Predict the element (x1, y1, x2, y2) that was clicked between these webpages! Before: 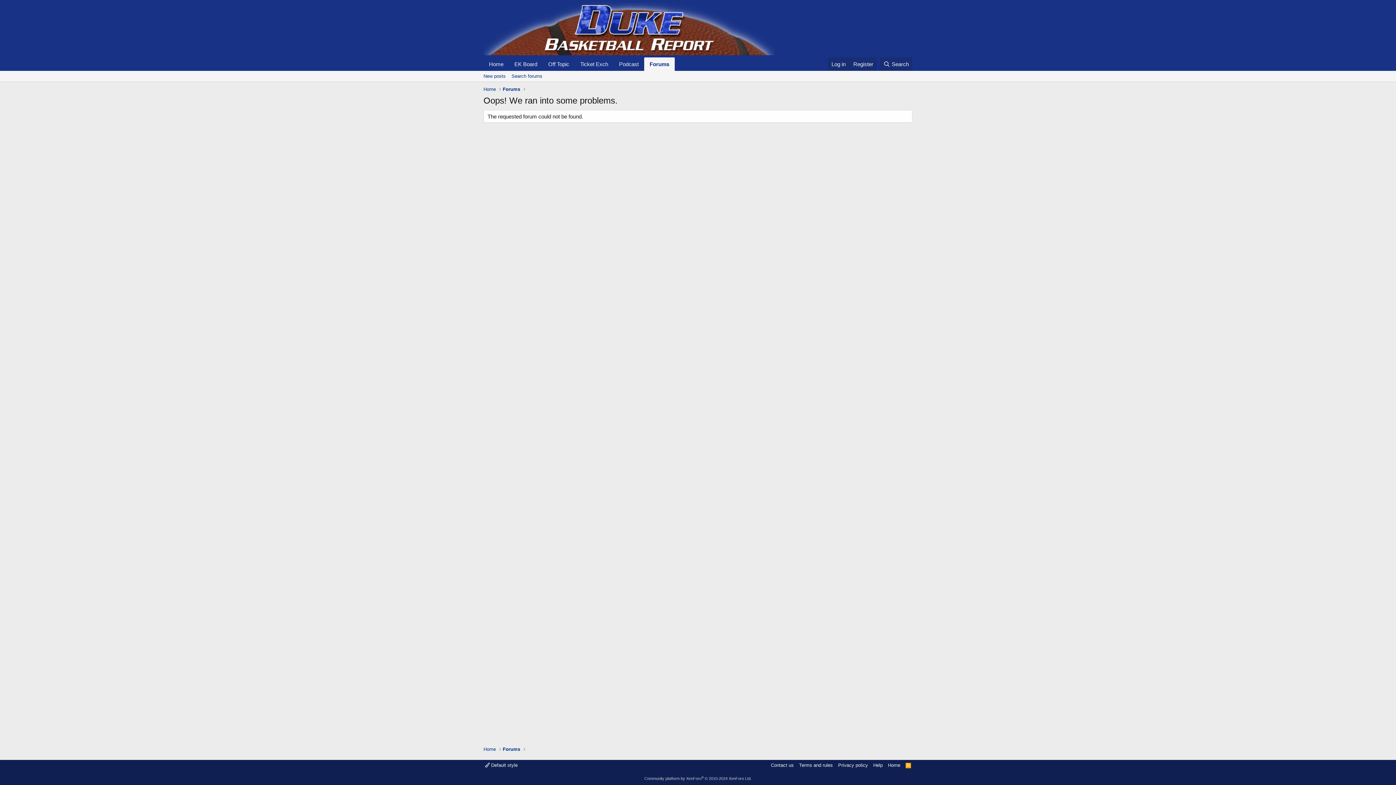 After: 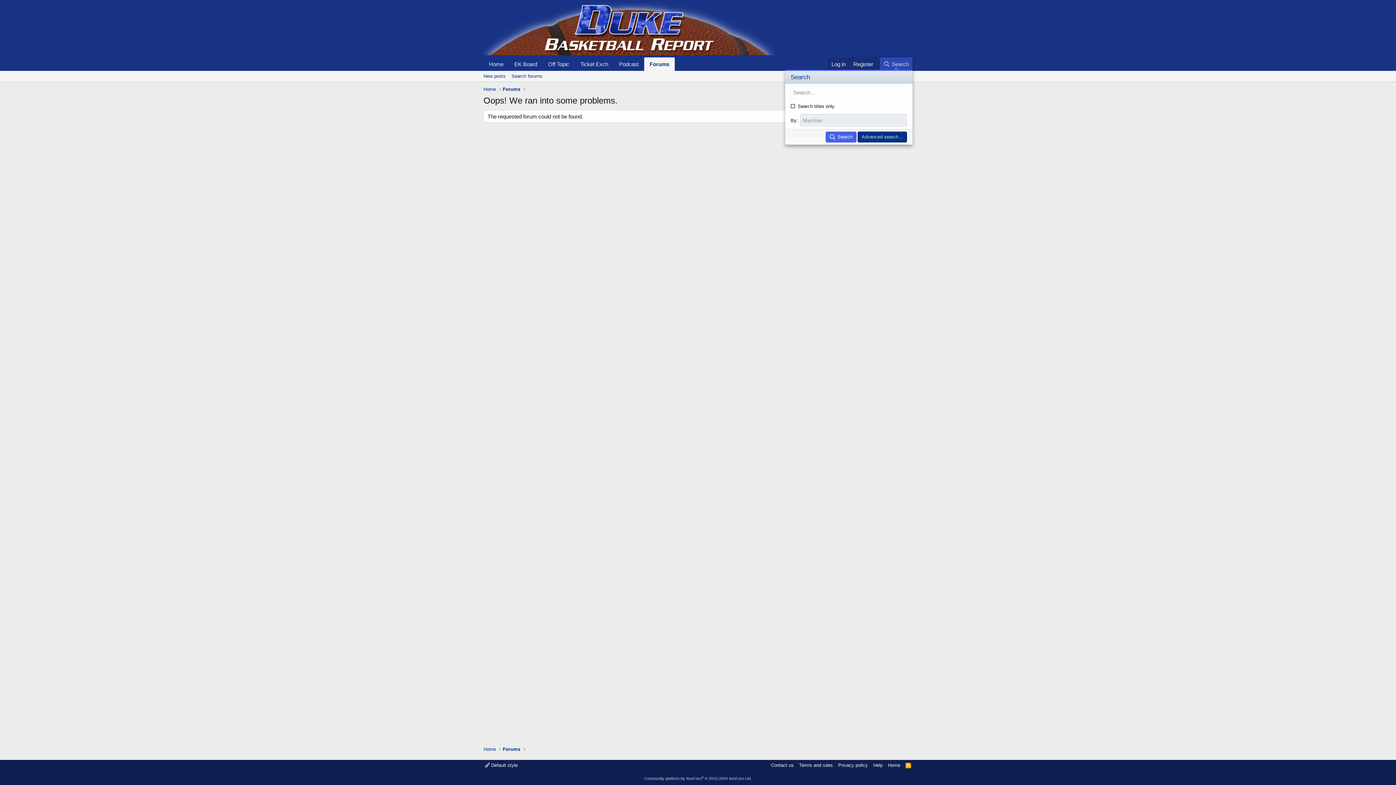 Action: label: Search bbox: (879, 57, 912, 70)